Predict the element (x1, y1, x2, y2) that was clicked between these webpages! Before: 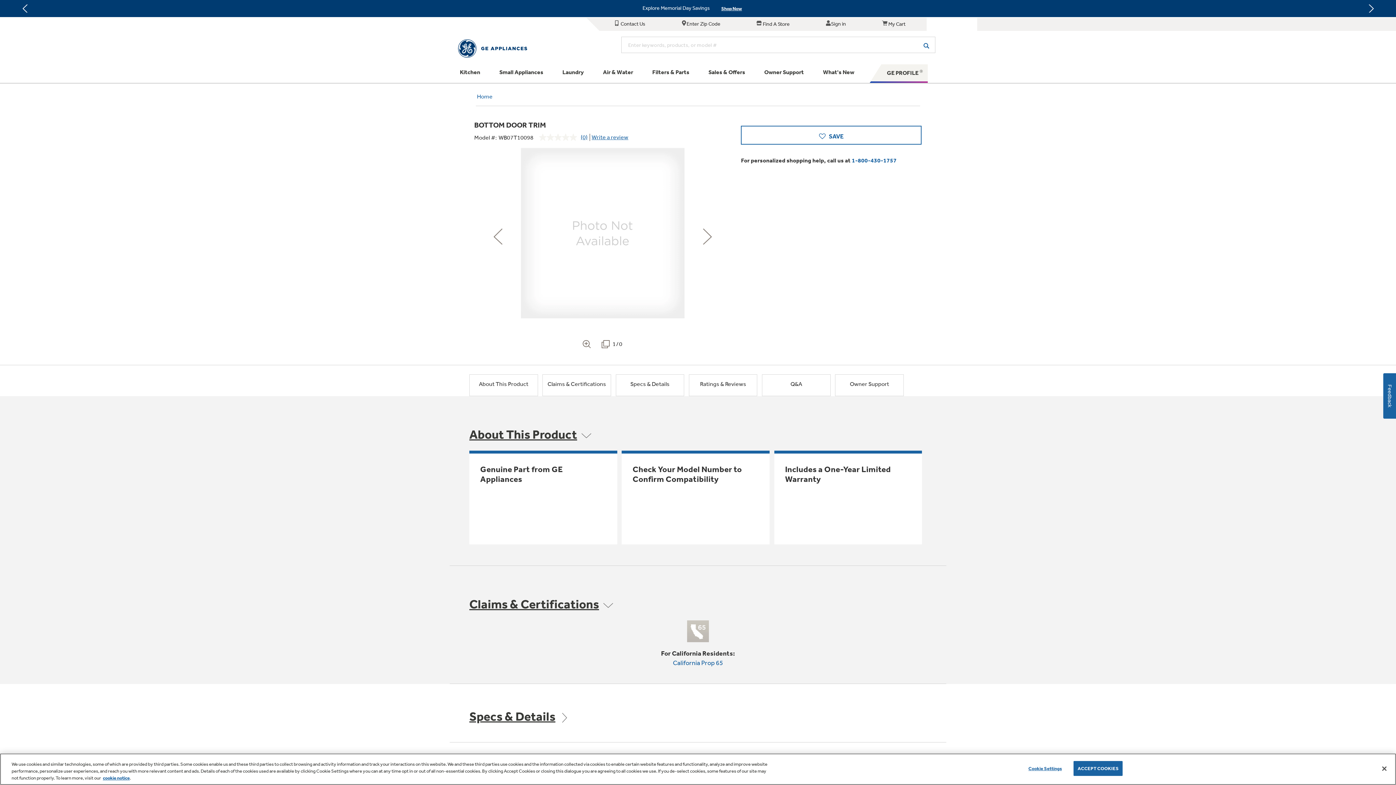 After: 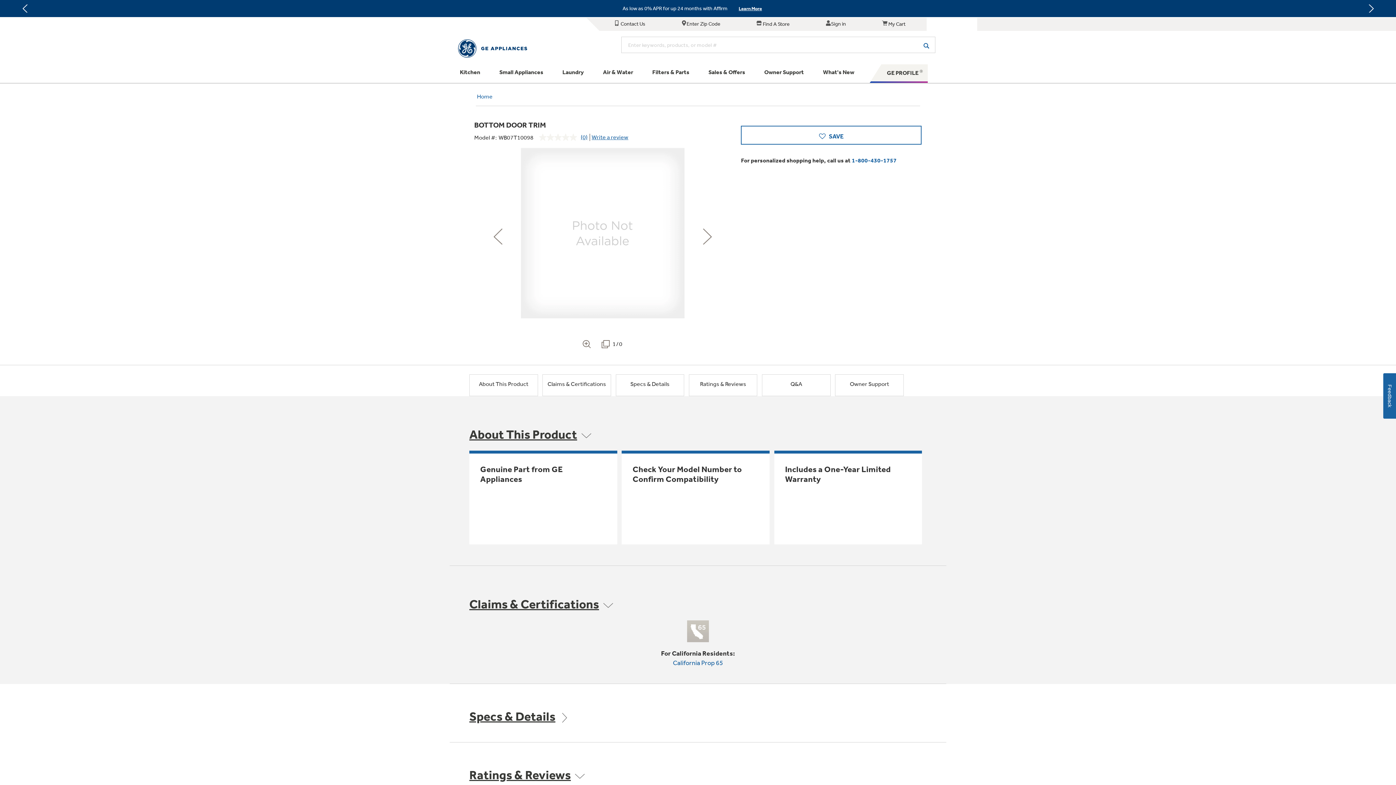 Action: label: ACCEPT COOKIES bbox: (1073, 761, 1122, 776)